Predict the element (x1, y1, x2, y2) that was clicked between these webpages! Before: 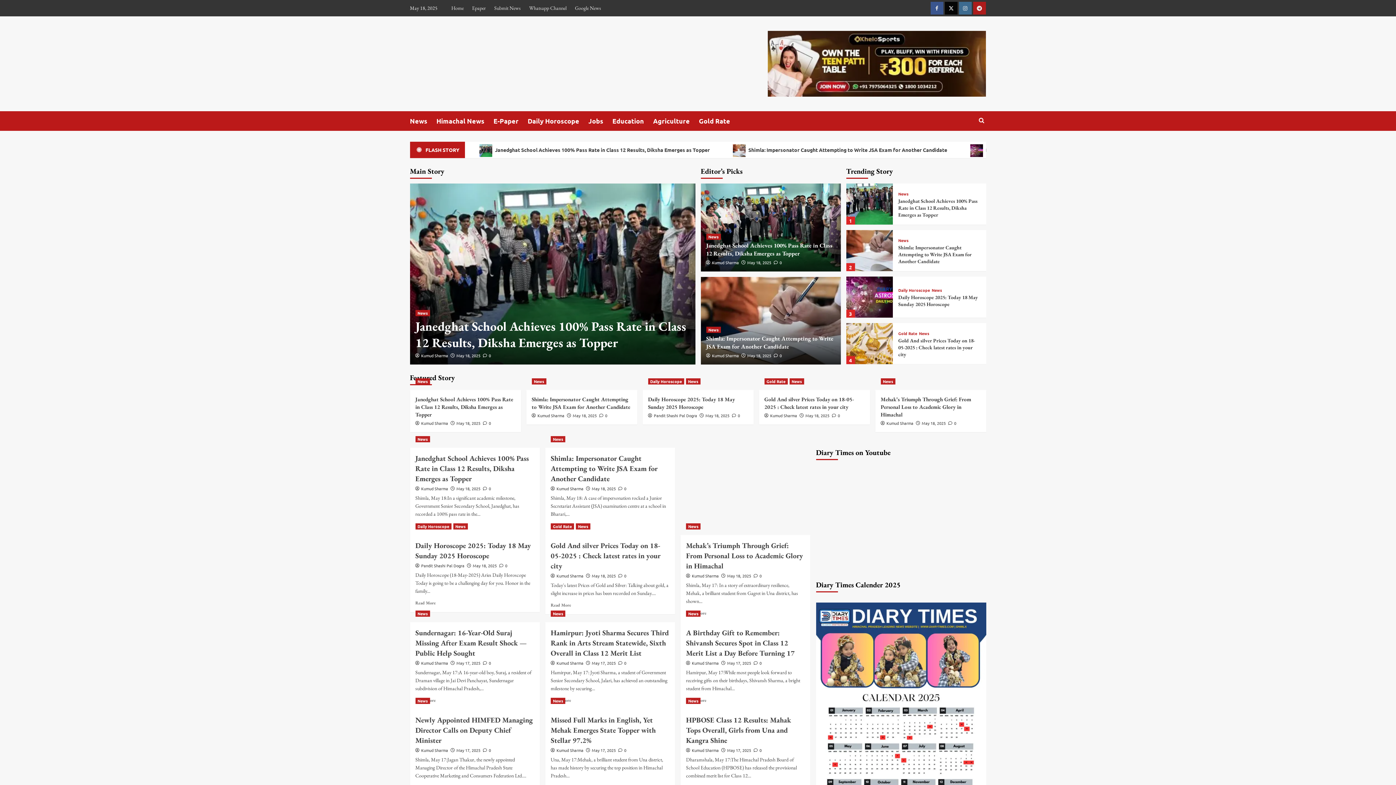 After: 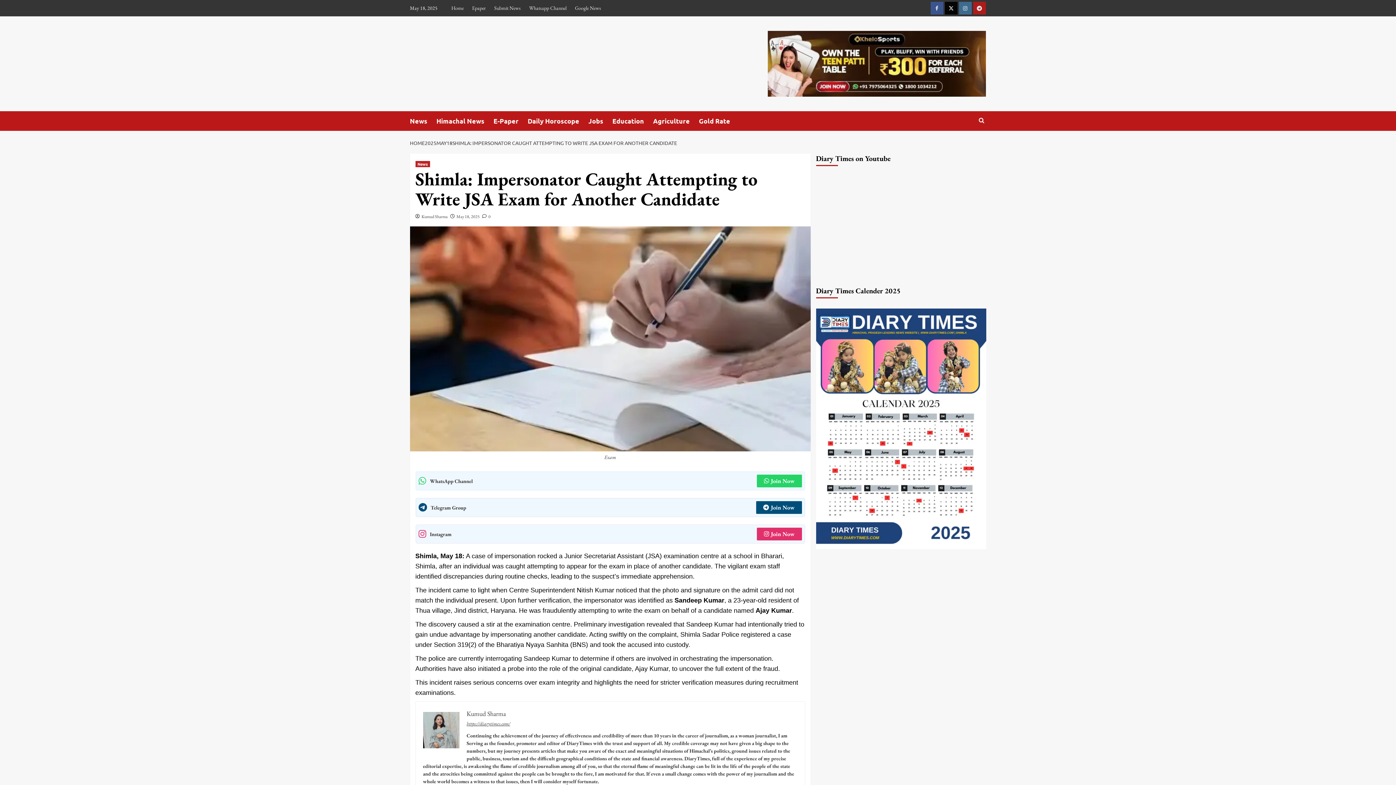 Action: label:  0 bbox: (599, 412, 607, 418)